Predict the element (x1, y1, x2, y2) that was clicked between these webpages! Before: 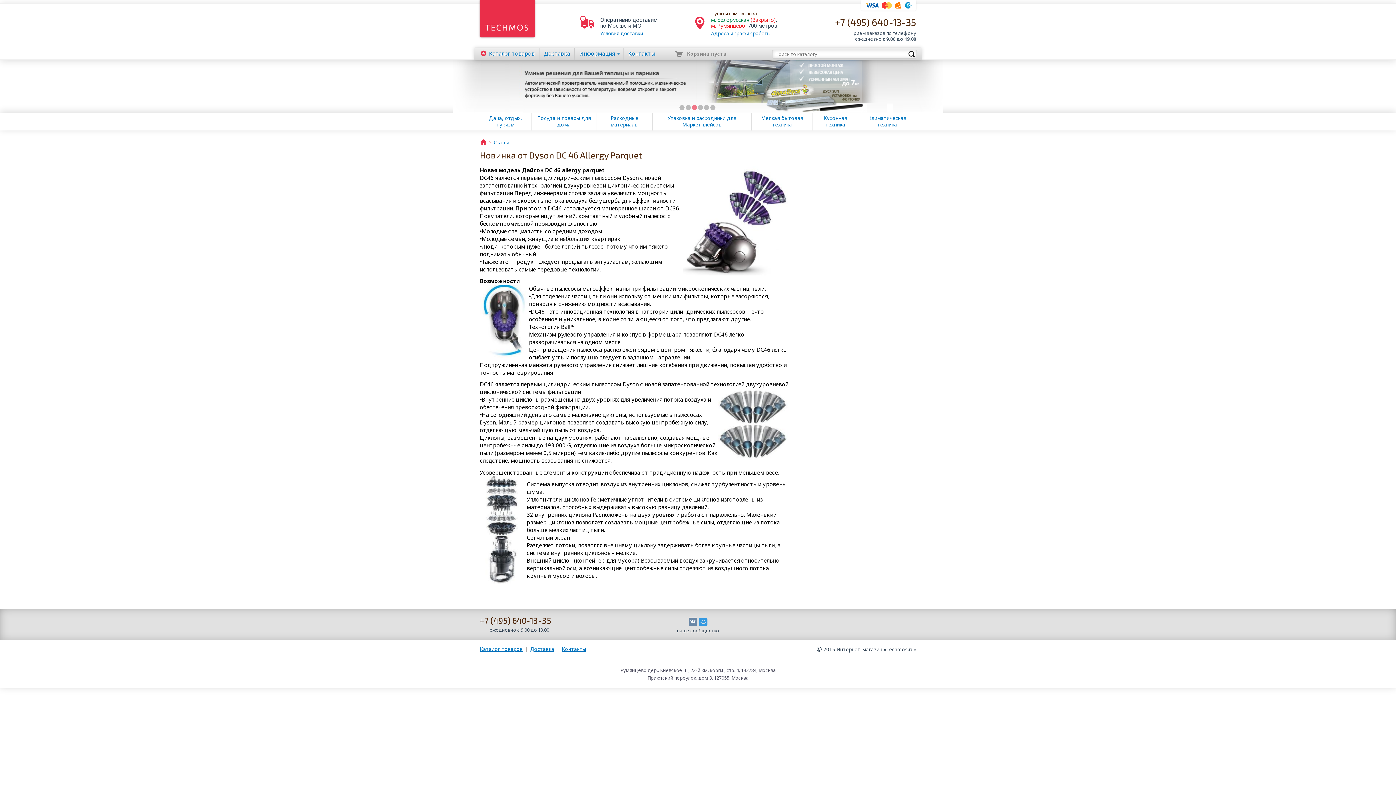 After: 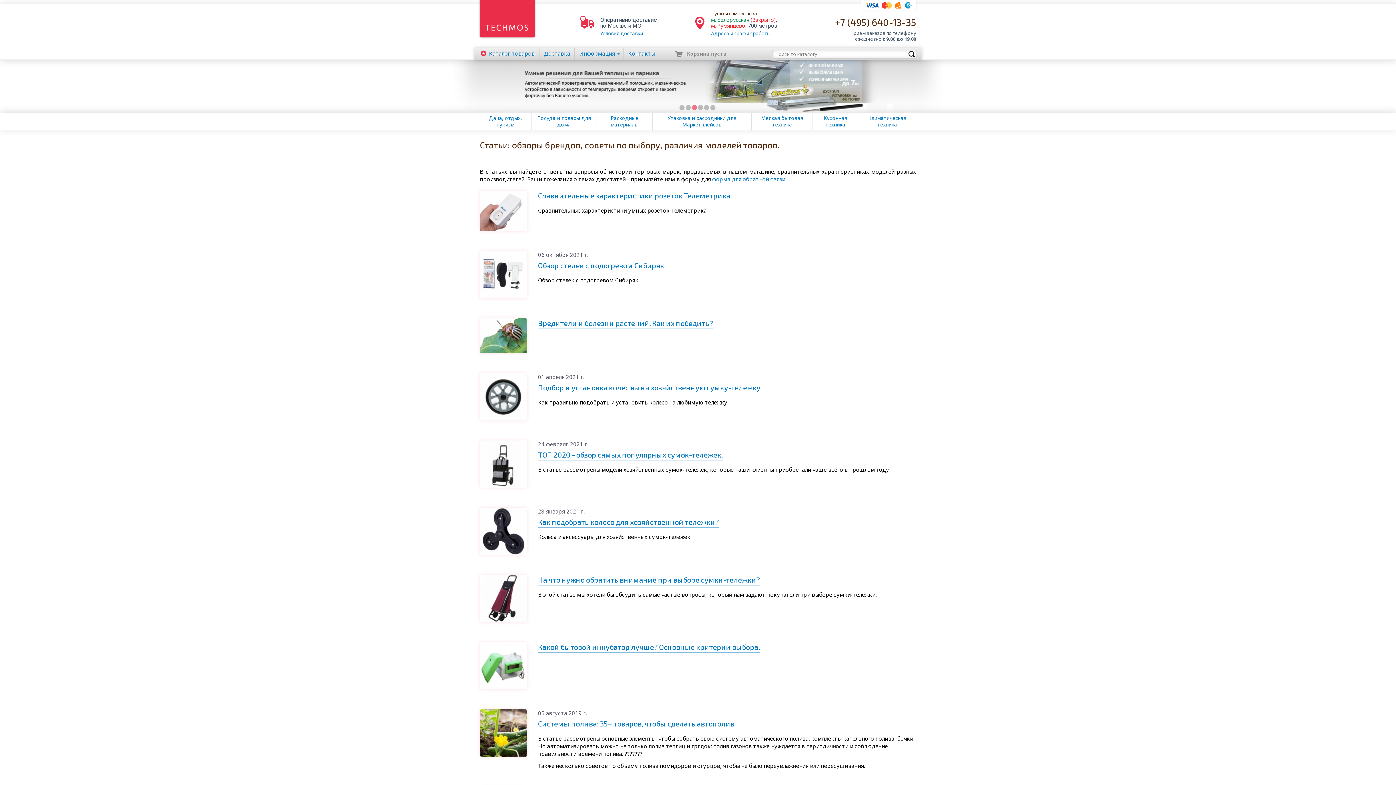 Action: bbox: (493, 139, 509, 145) label: Статьи